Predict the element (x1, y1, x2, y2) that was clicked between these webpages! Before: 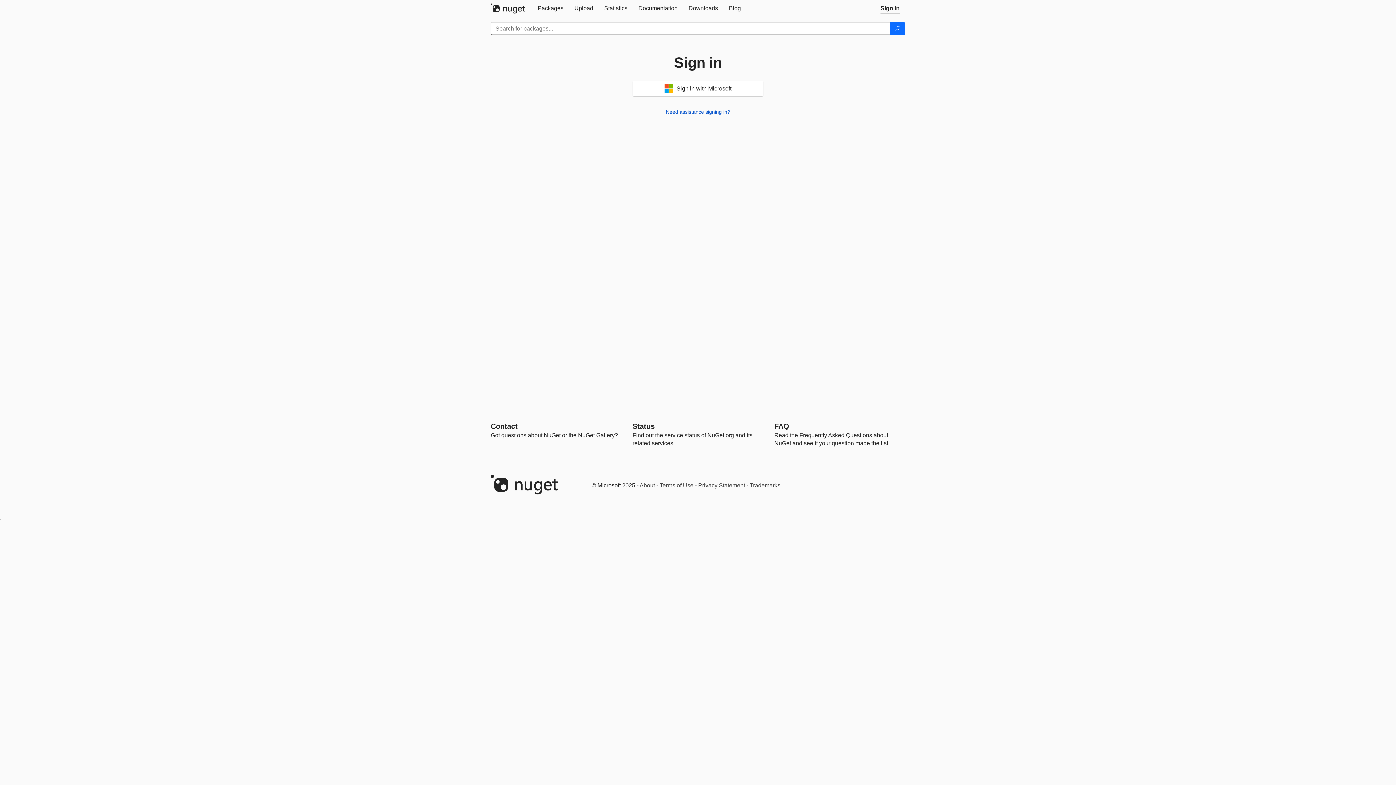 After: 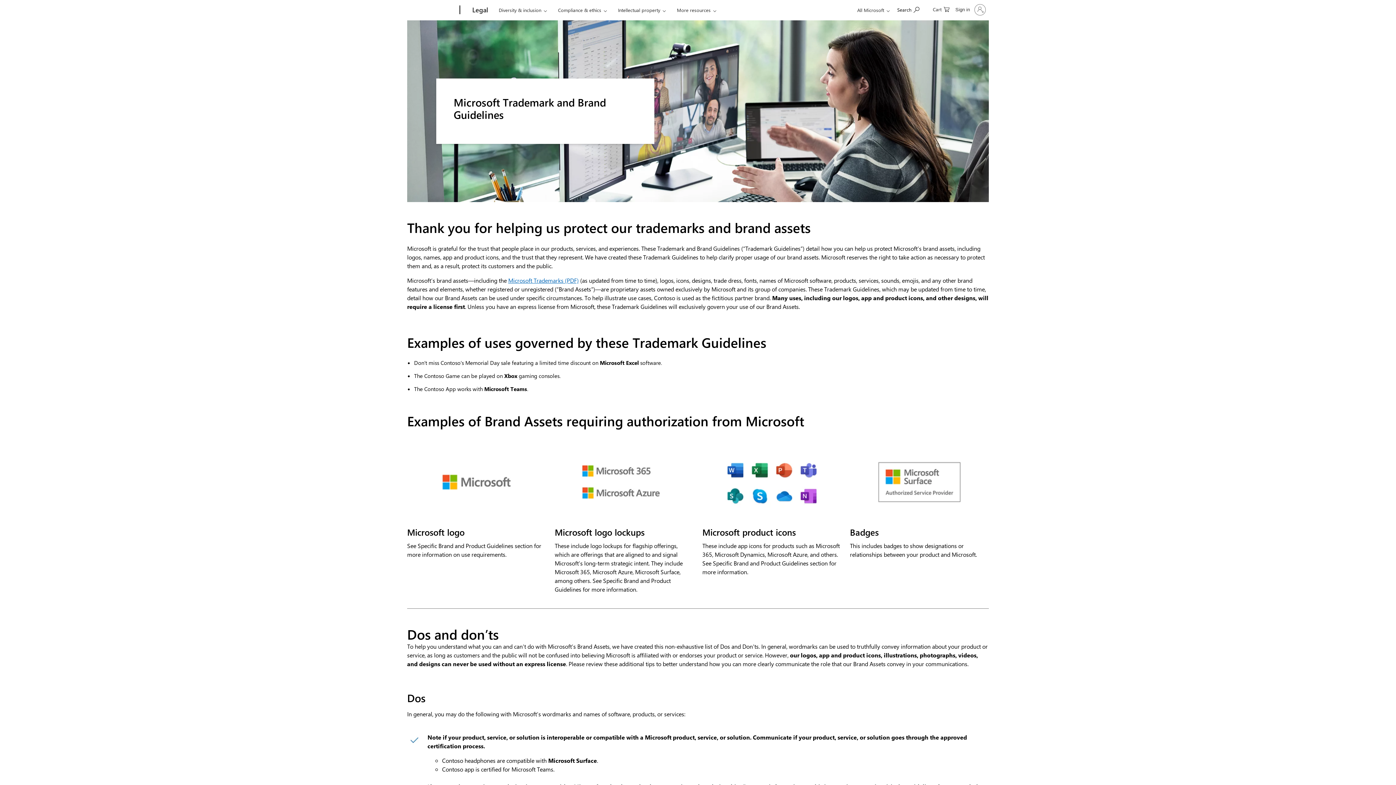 Action: bbox: (750, 482, 780, 488) label: Trademarks